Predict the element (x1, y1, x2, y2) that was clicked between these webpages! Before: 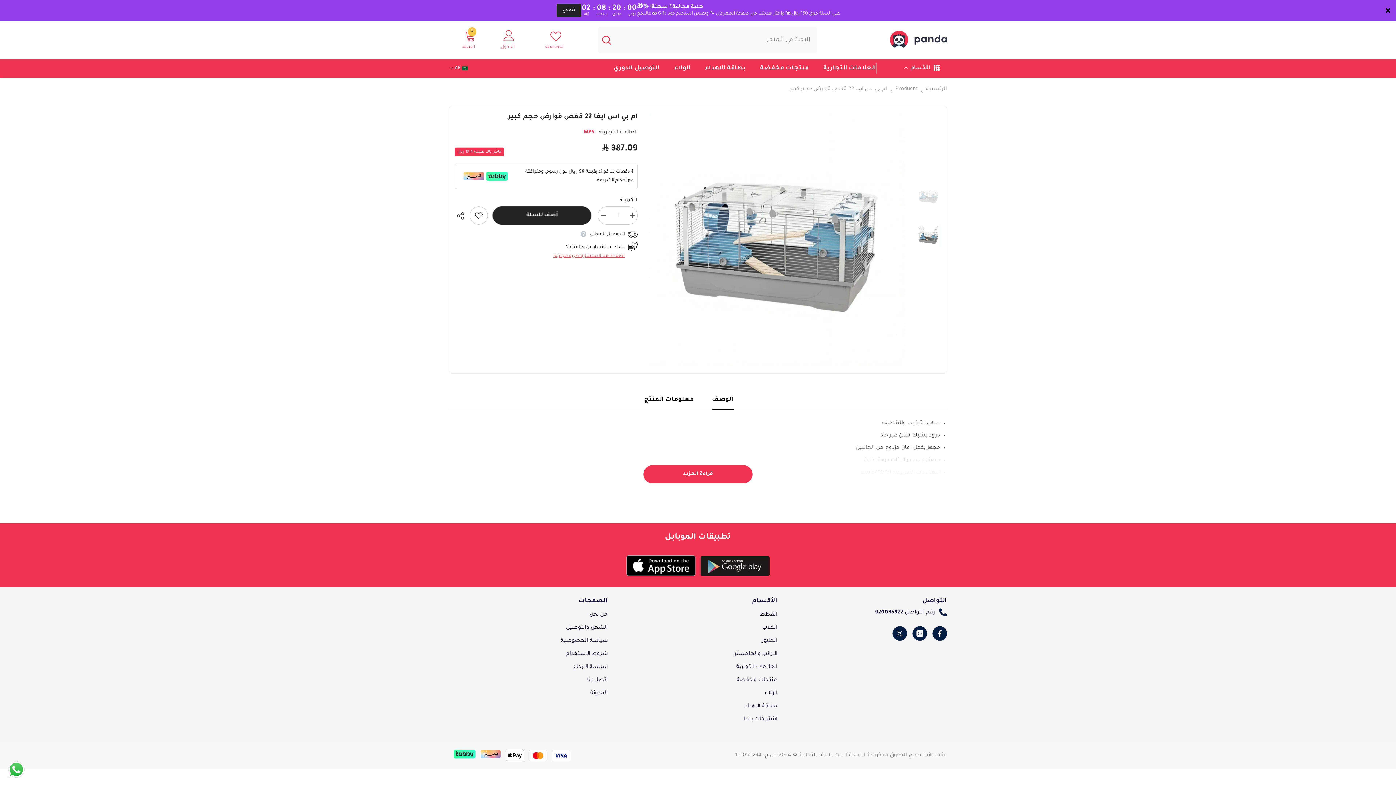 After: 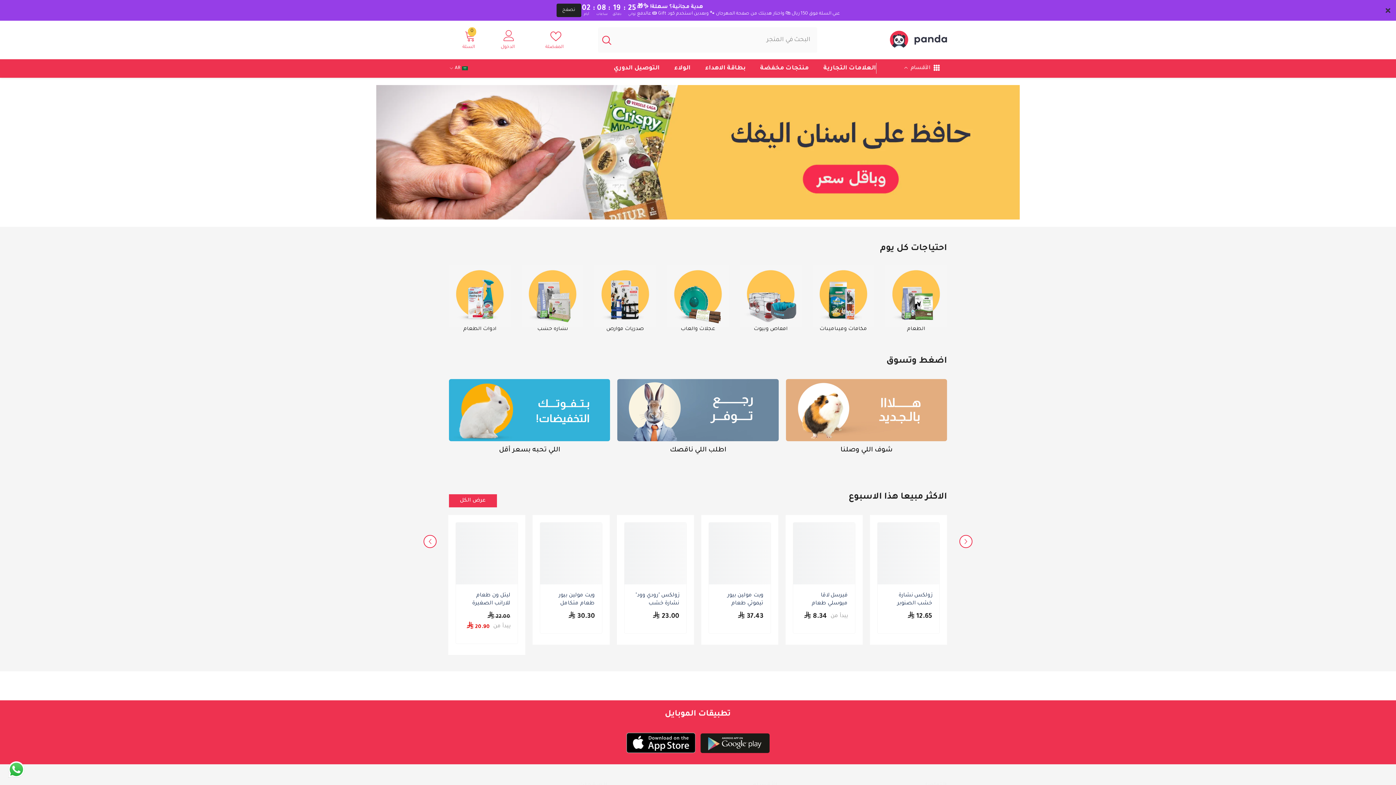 Action: bbox: (734, 647, 777, 661) label: الارانب والهامستر